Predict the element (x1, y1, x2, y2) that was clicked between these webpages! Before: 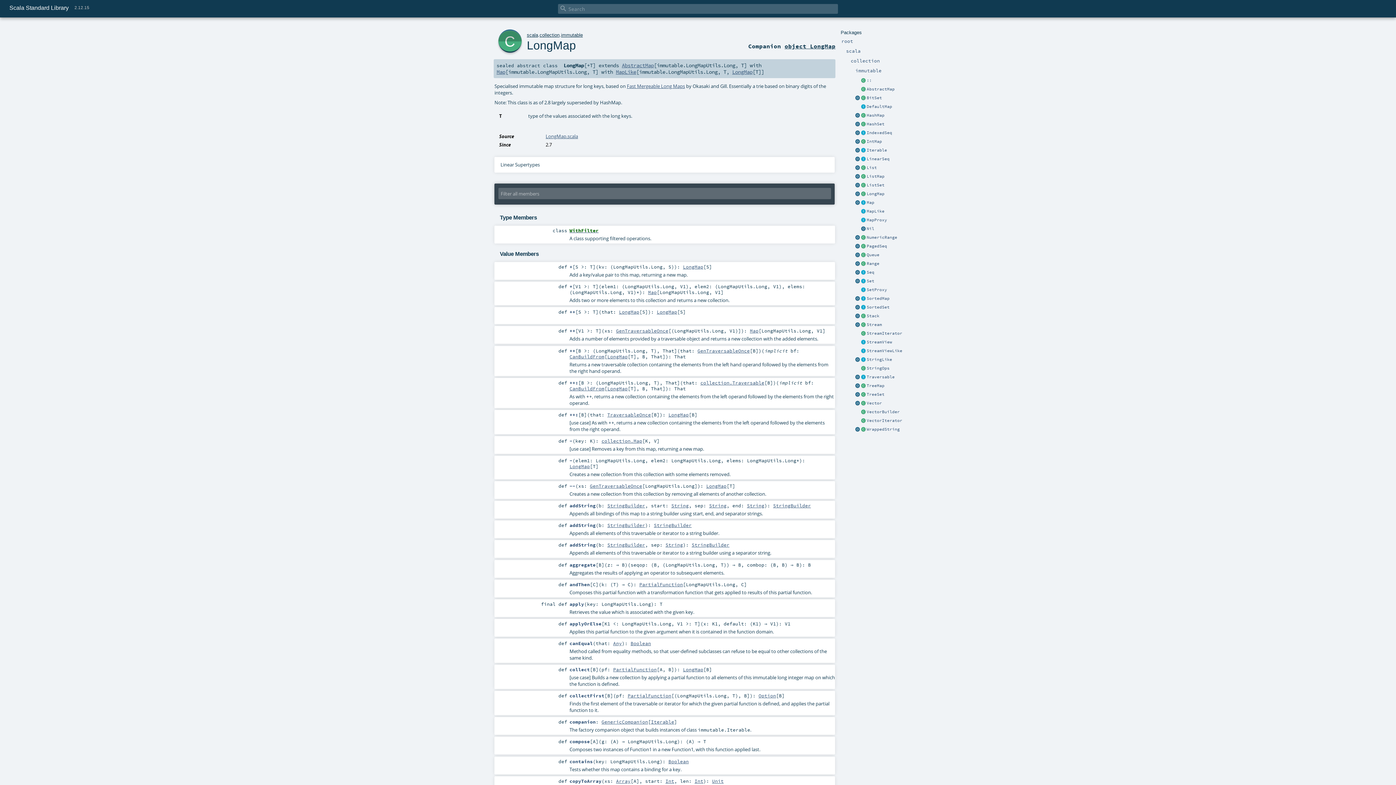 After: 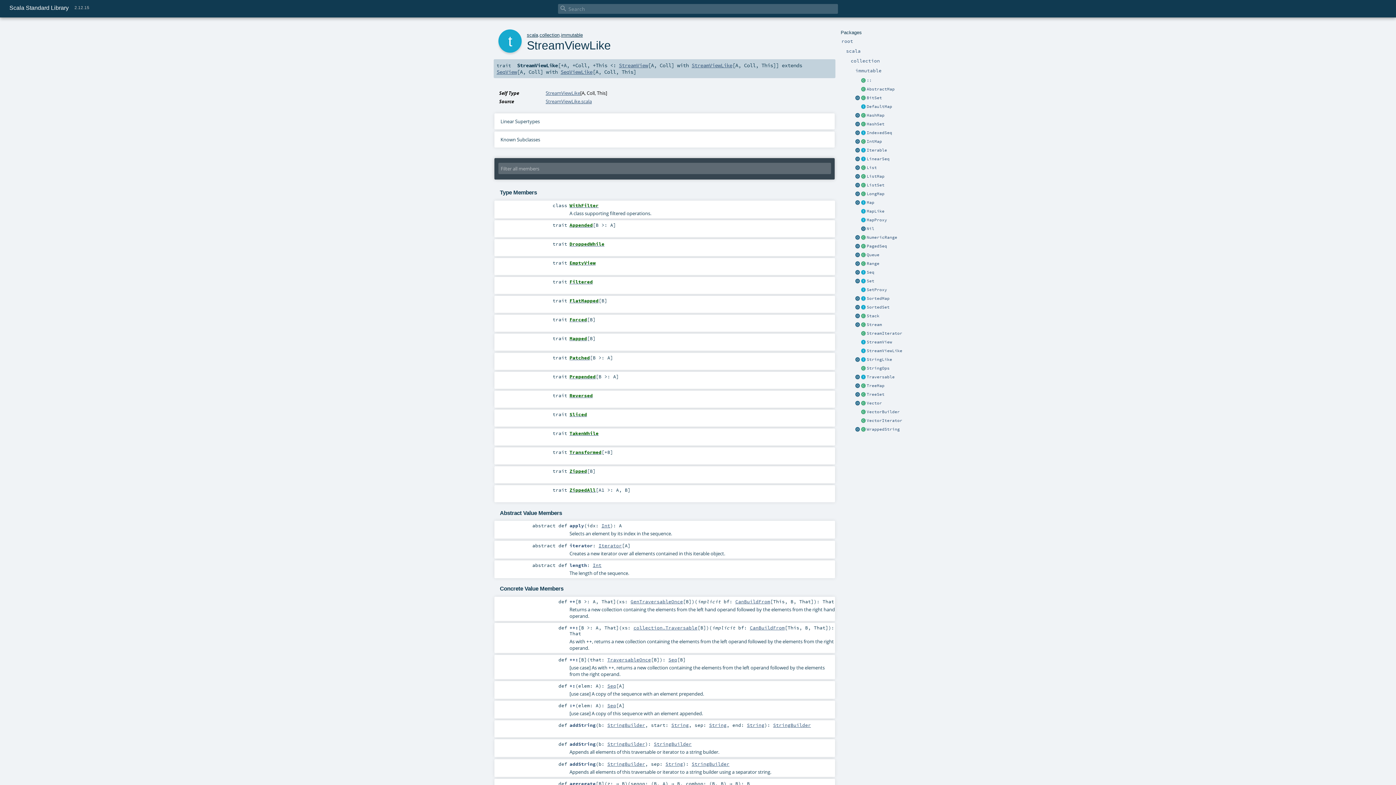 Action: bbox: (860, 348, 866, 354)